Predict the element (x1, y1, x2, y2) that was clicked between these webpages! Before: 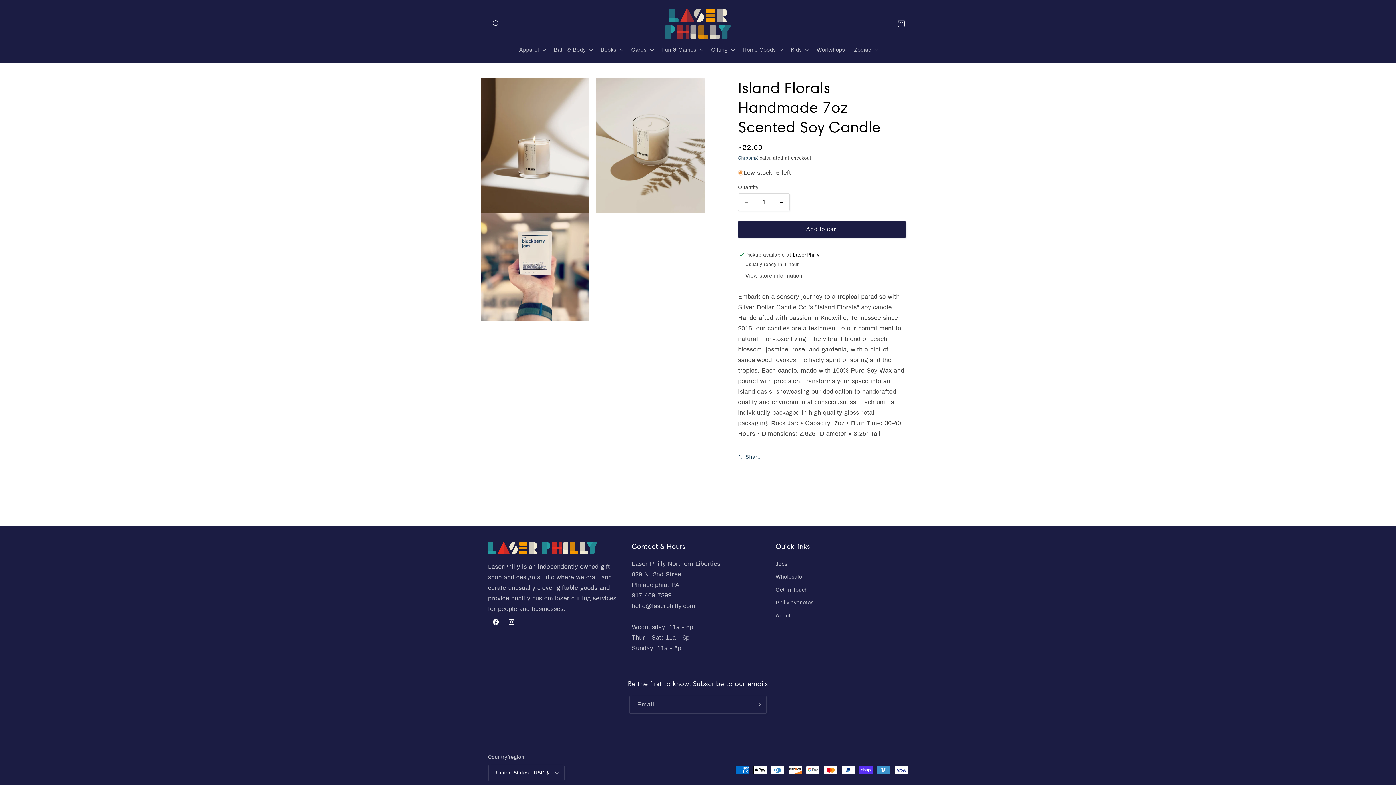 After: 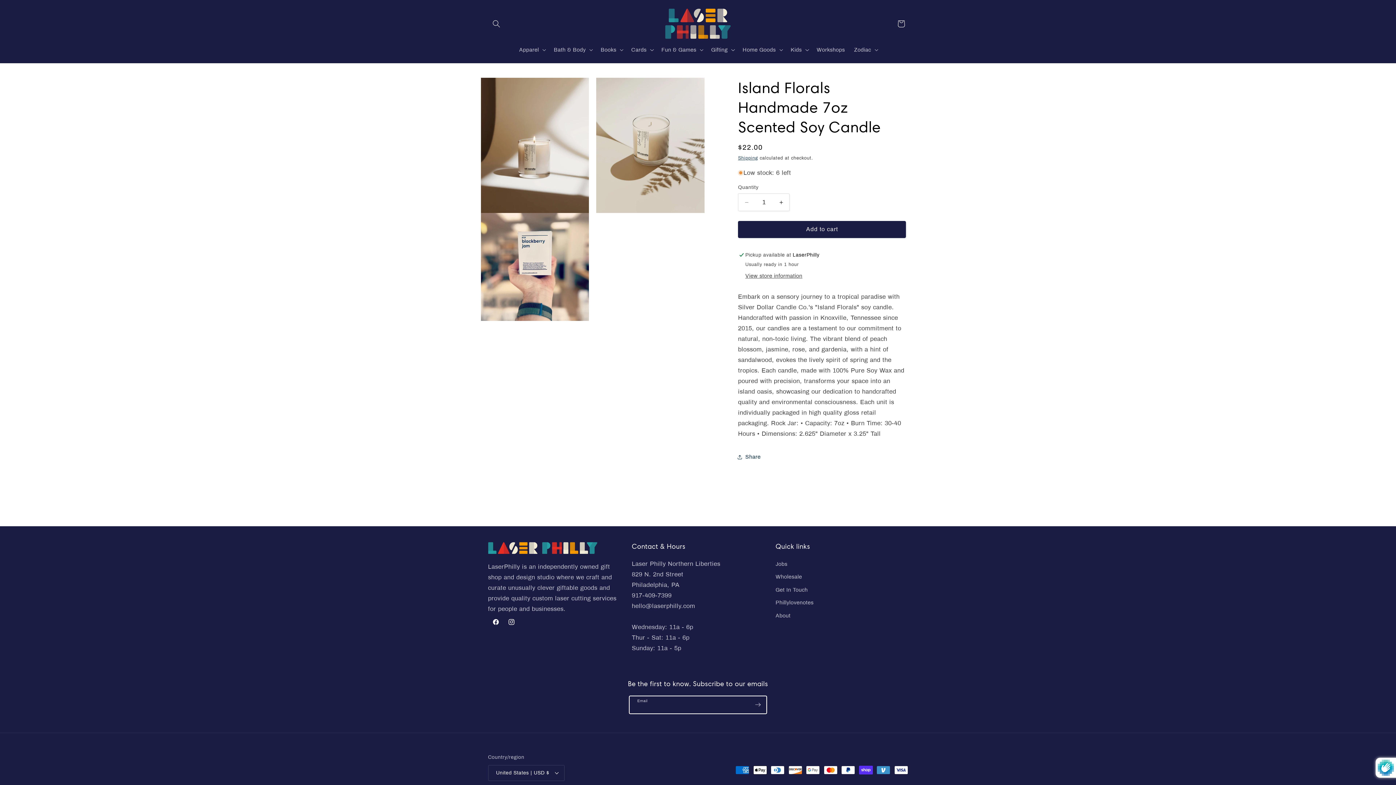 Action: label: Subscribe bbox: (749, 696, 766, 714)